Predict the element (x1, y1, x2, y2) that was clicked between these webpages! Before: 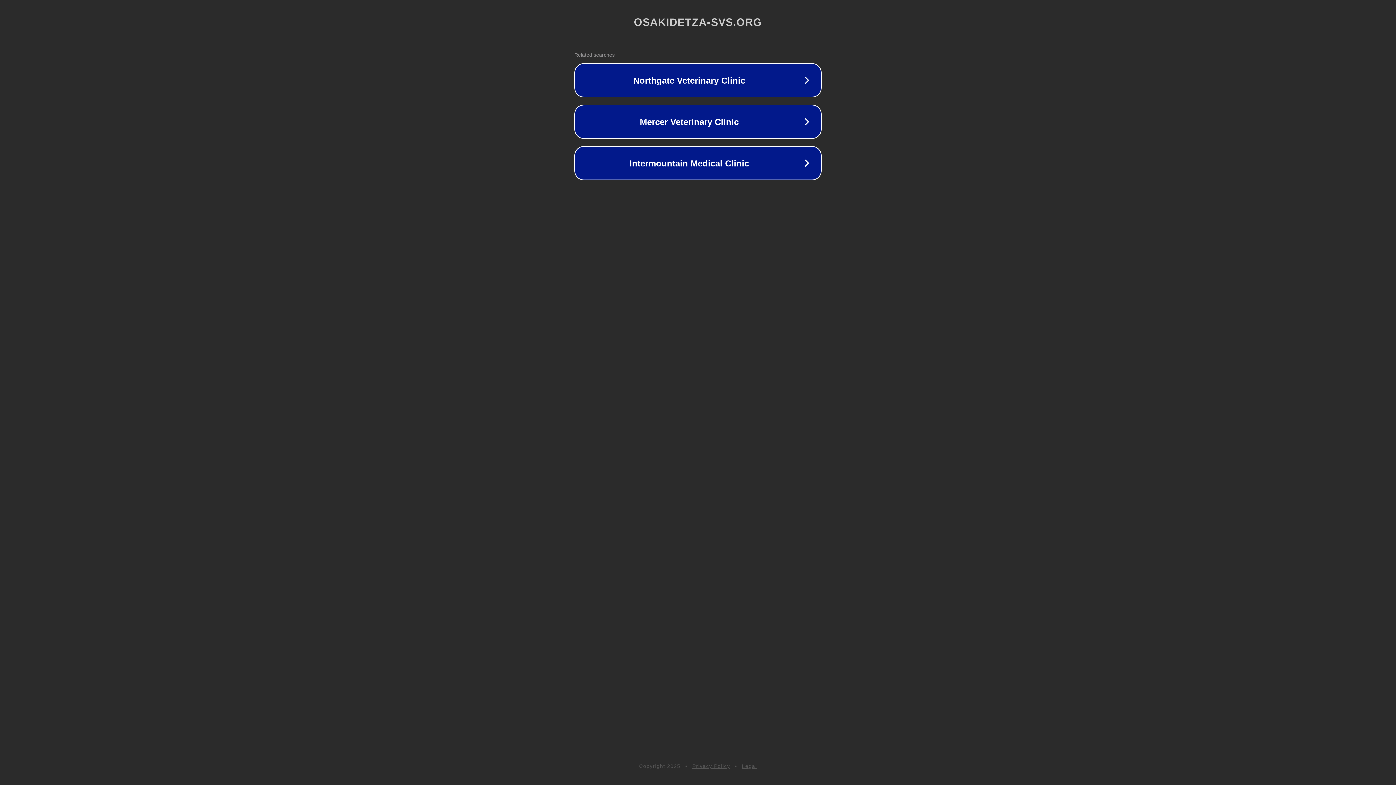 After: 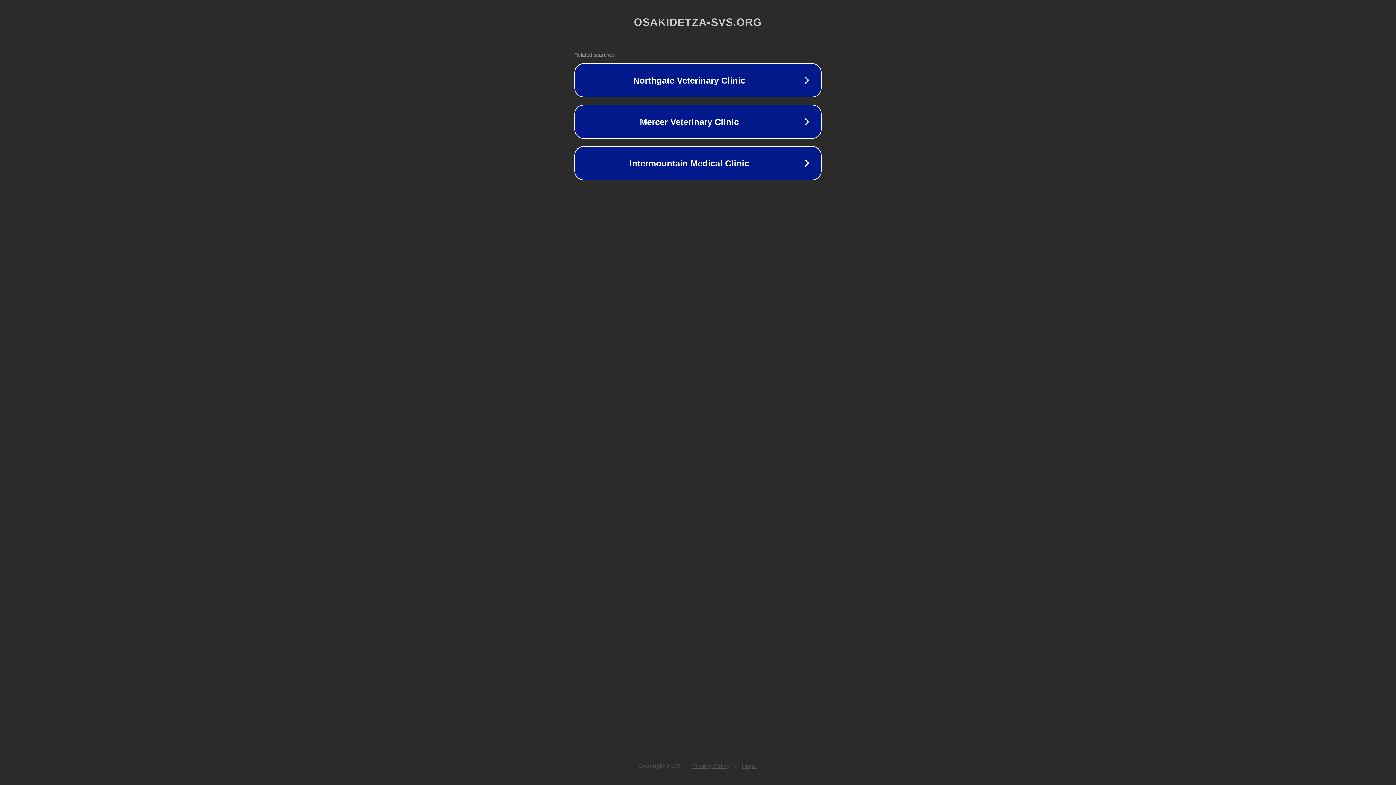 Action: label: Legal bbox: (742, 763, 757, 769)